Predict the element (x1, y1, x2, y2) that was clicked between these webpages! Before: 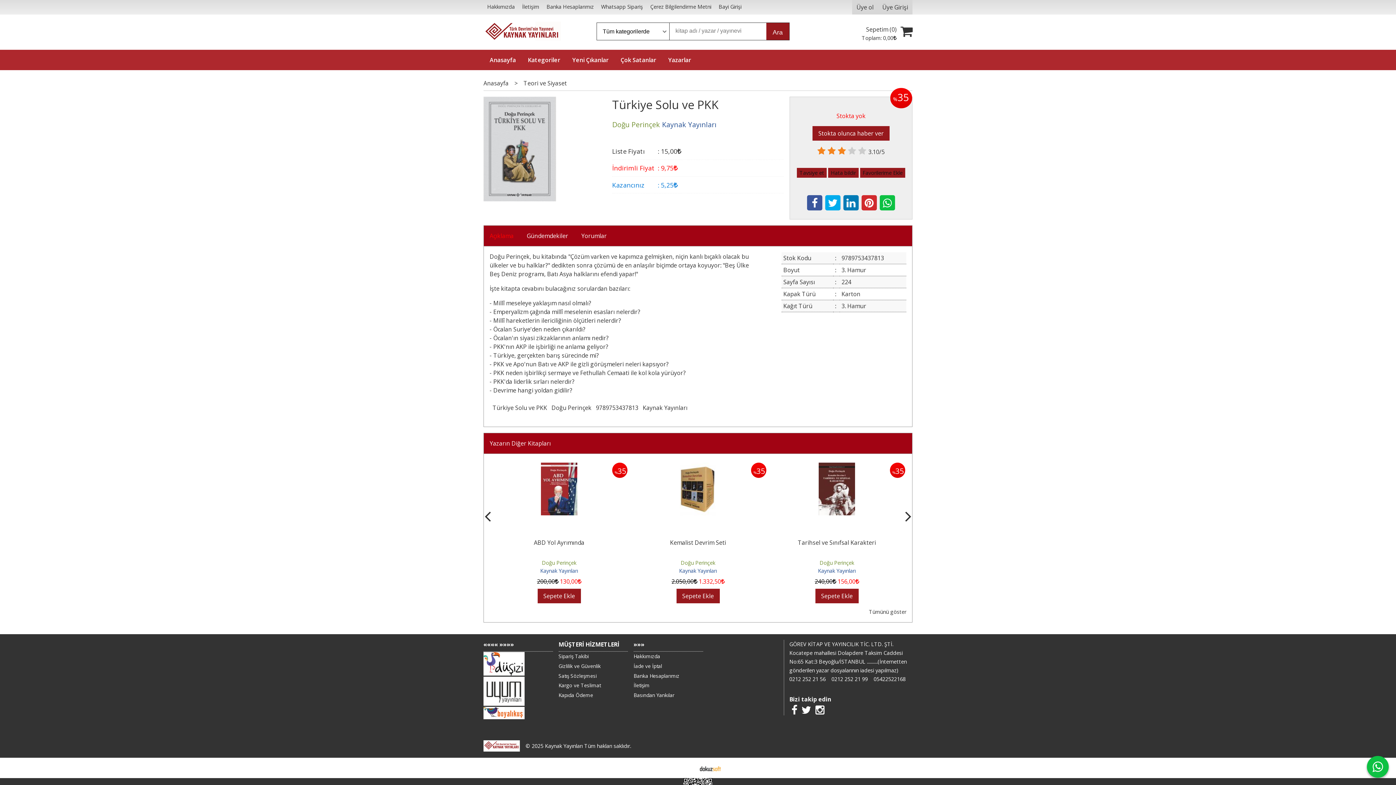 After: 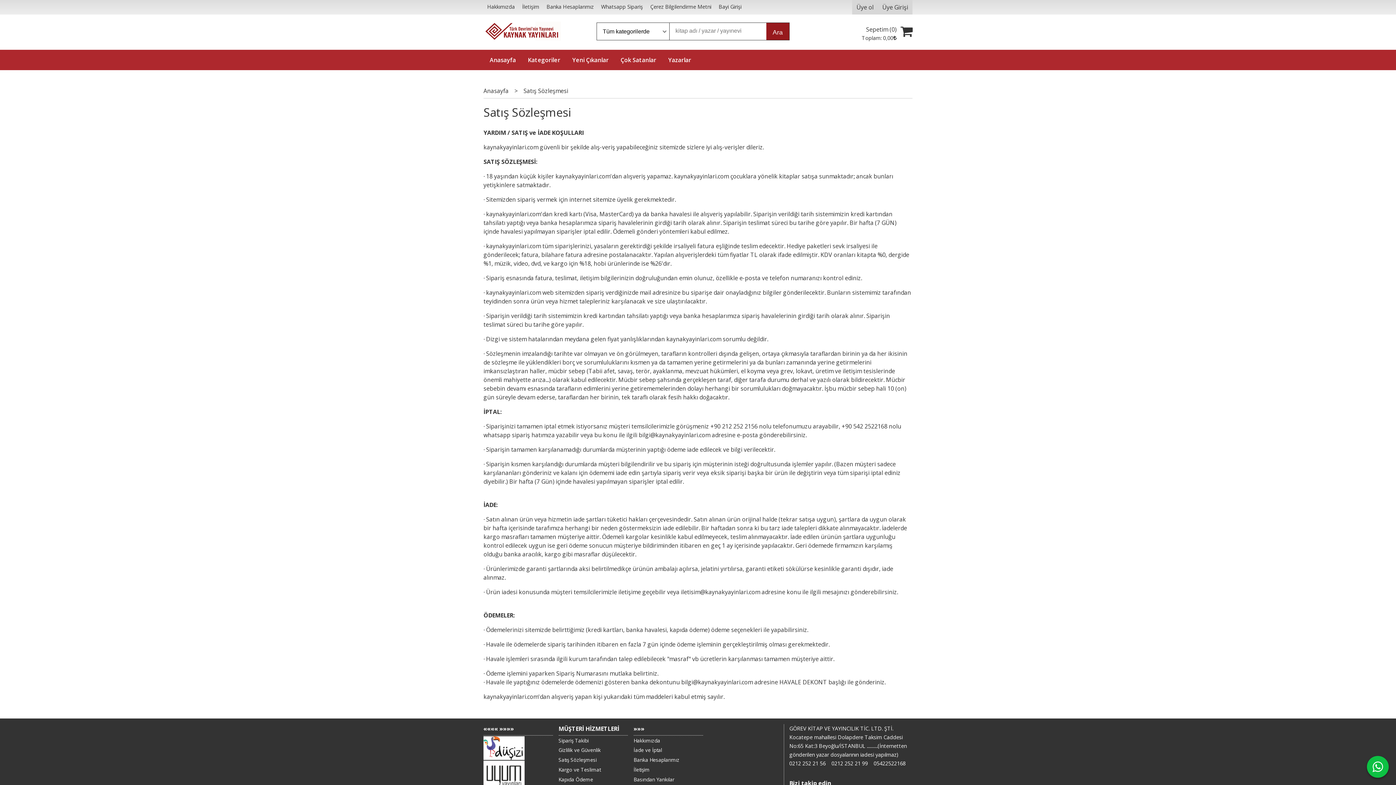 Action: bbox: (558, 671, 628, 681) label: Satış Sözleşmesi